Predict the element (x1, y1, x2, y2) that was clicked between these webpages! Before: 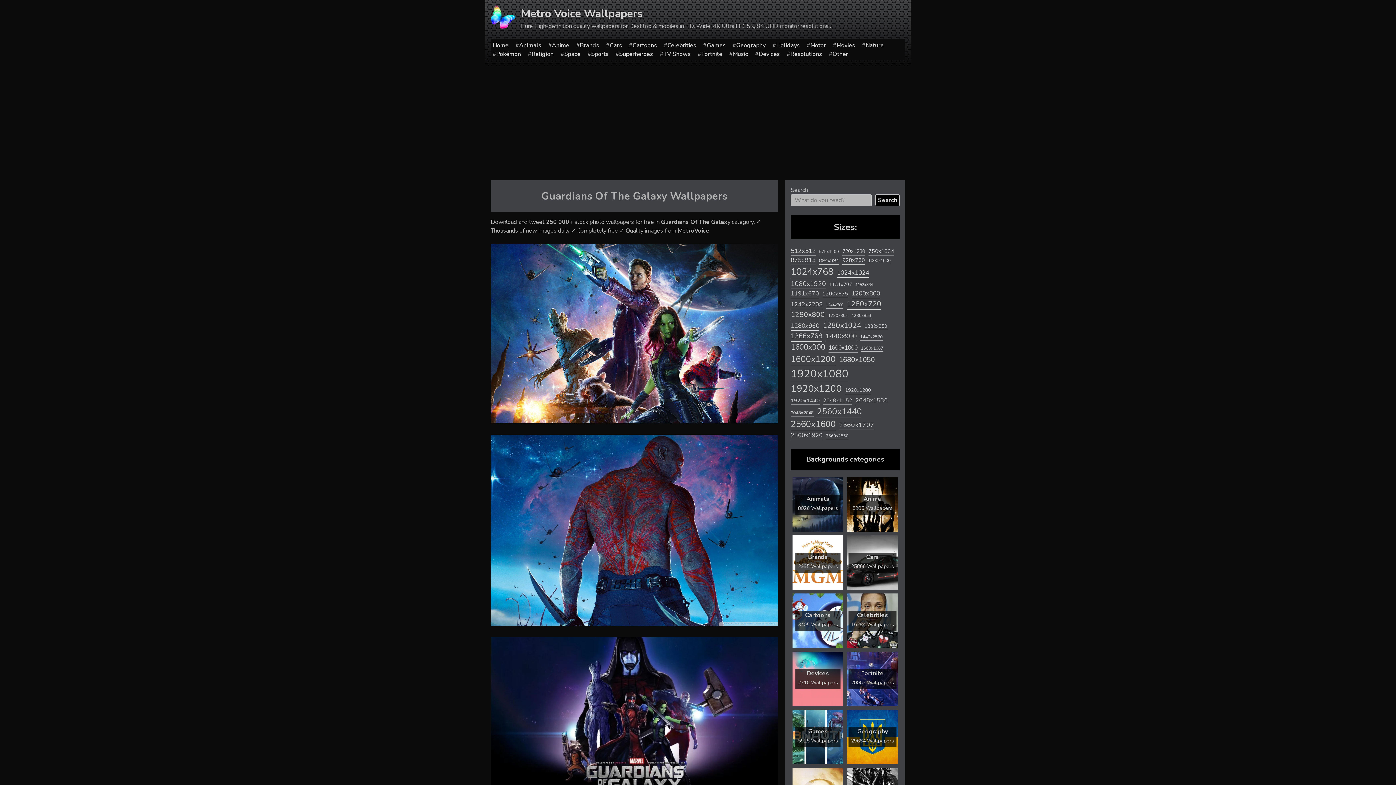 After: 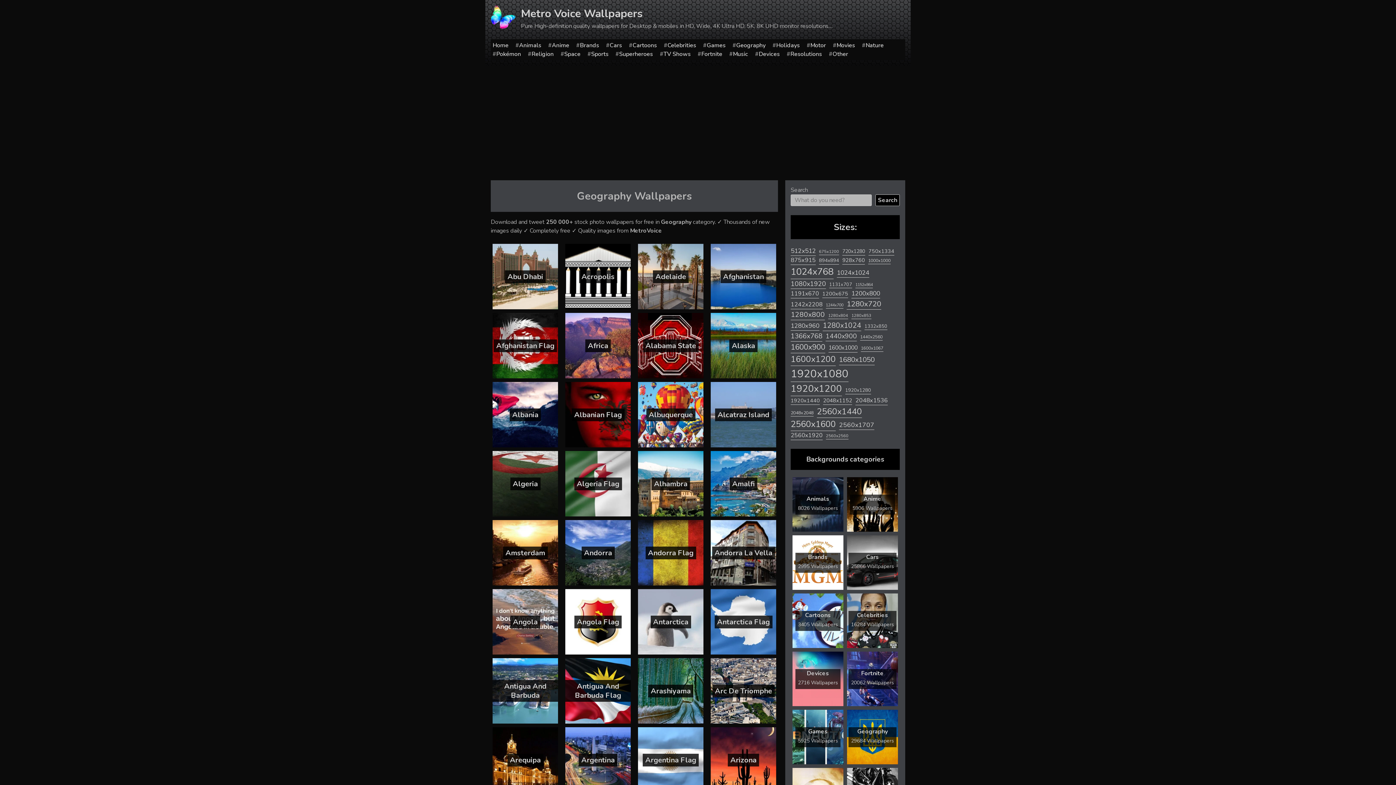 Action: label: Geography bbox: (736, 41, 765, 49)